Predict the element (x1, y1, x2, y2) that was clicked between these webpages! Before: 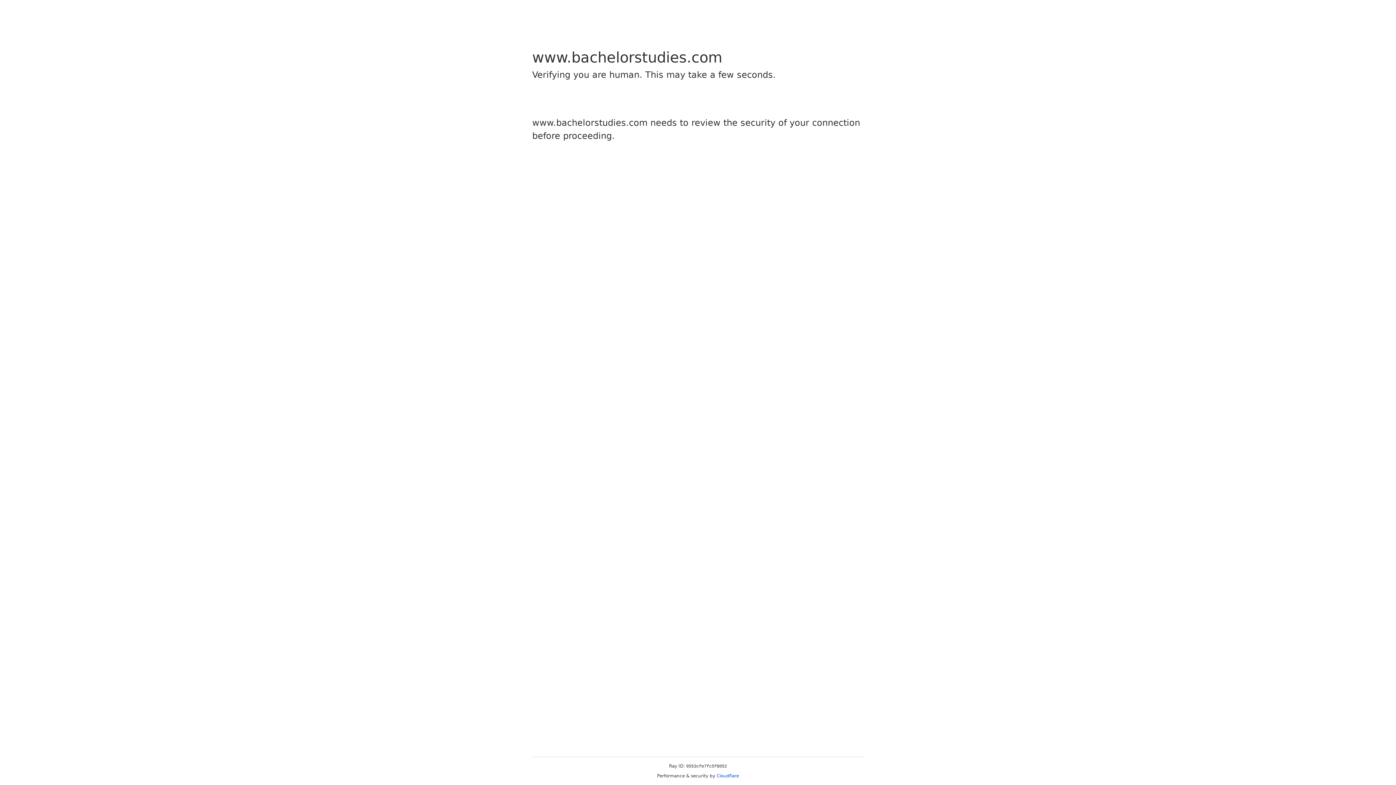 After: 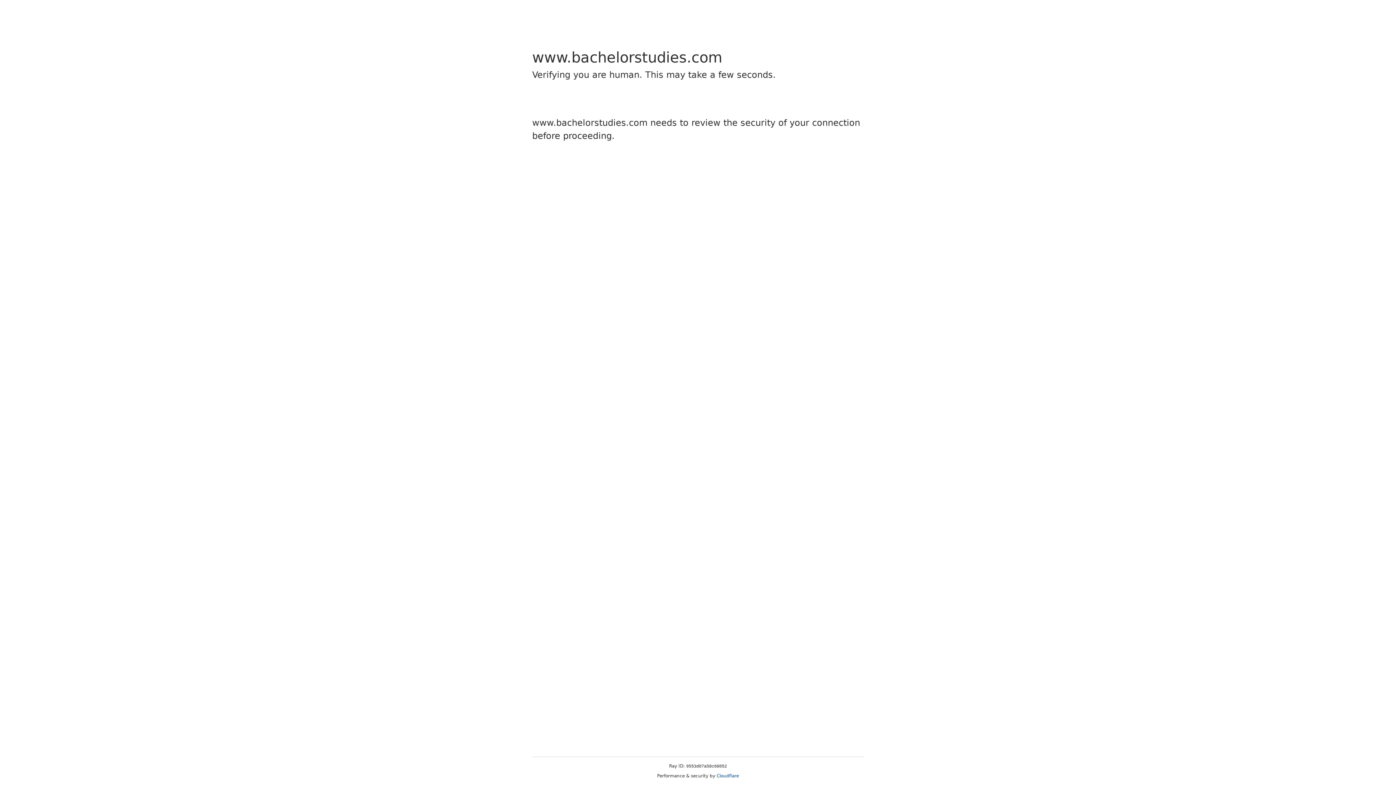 Action: label: Cloudflare bbox: (716, 773, 739, 778)